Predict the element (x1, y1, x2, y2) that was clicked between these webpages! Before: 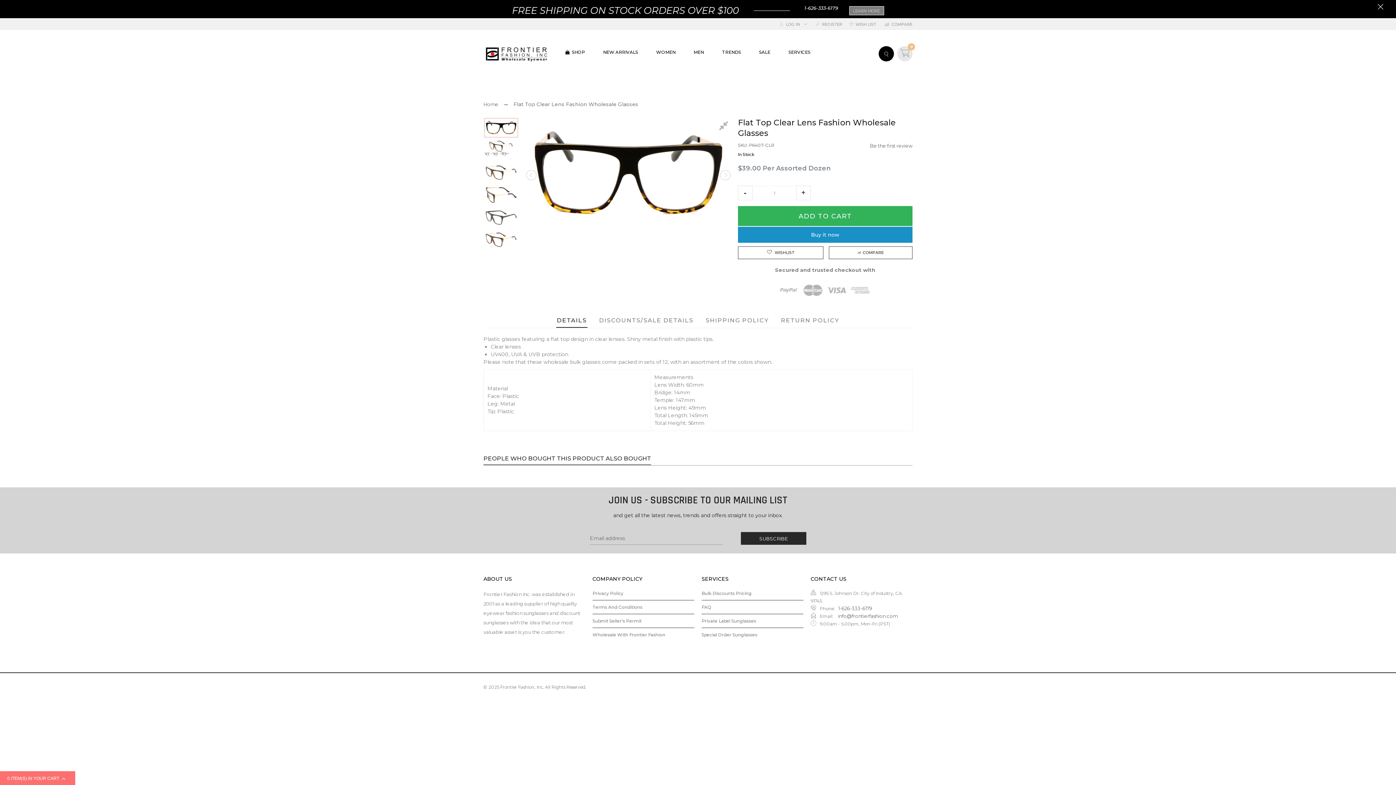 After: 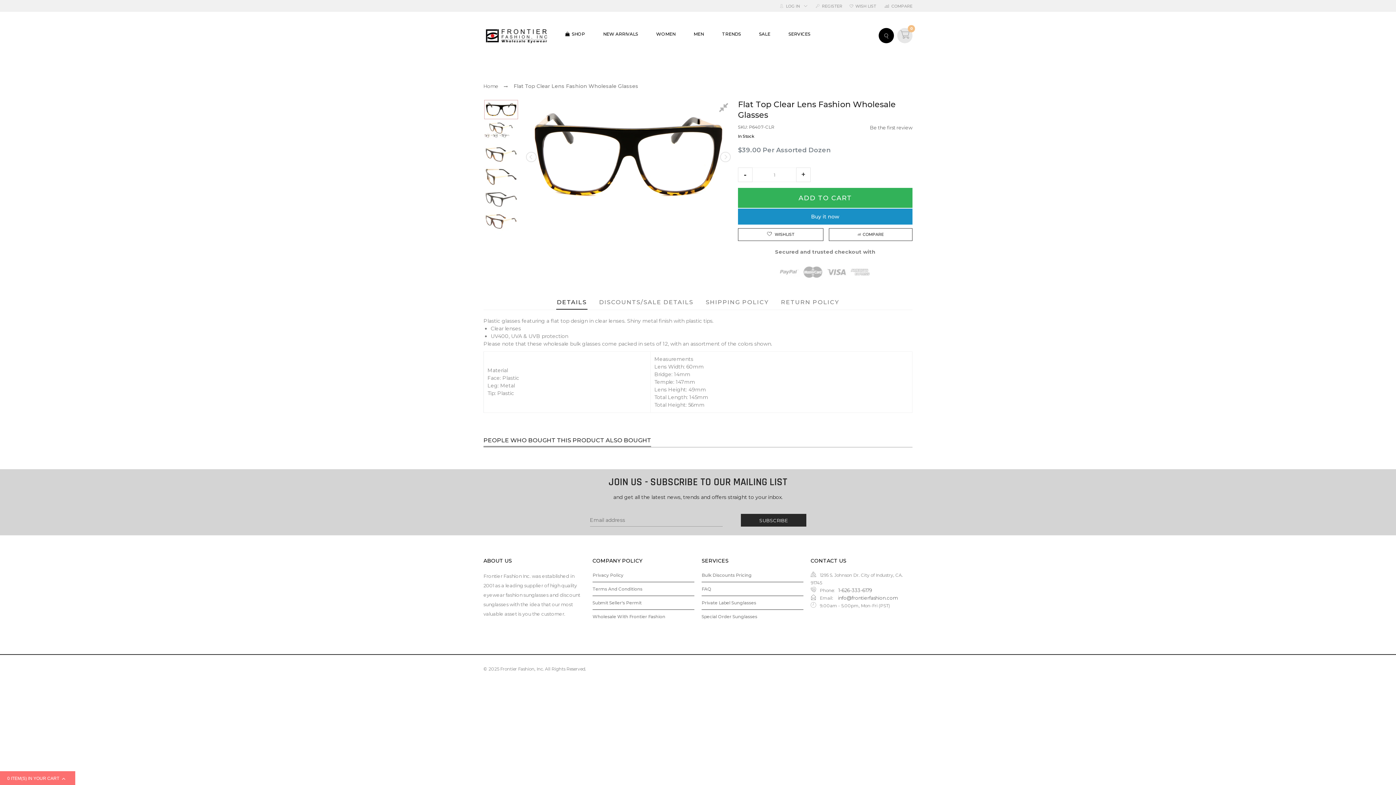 Action: bbox: (1378, 3, 1383, 11)